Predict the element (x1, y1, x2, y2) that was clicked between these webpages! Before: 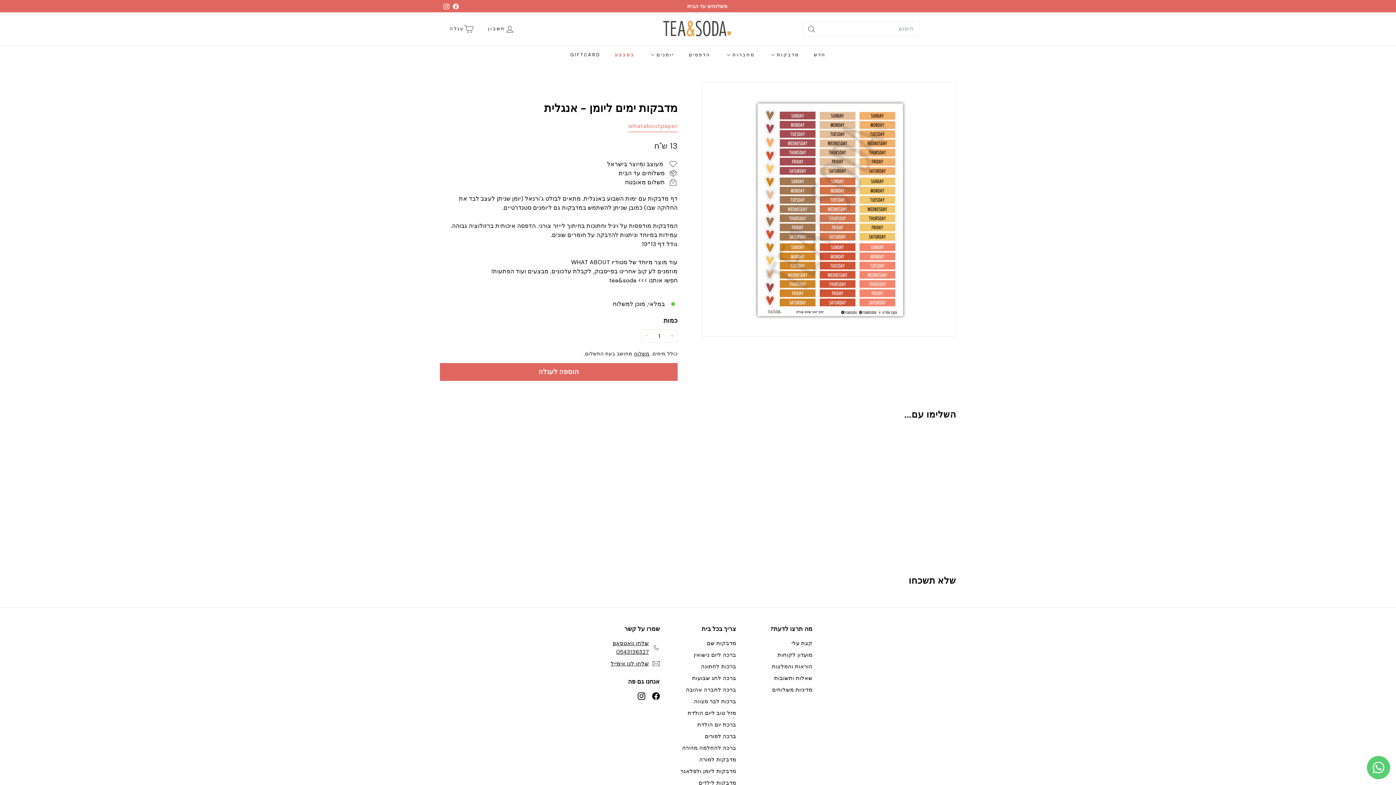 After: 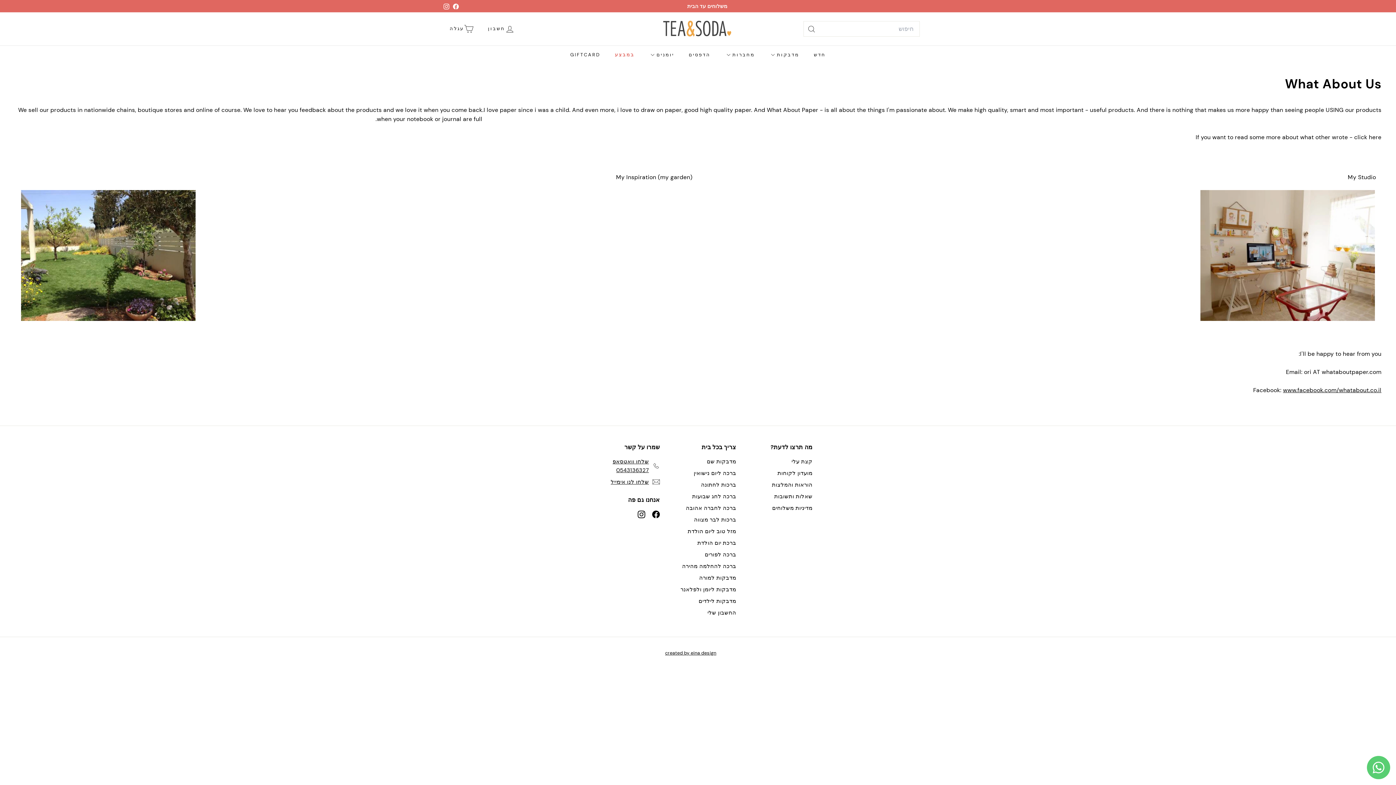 Action: label: מועדון לקוחות bbox: (777, 649, 812, 660)